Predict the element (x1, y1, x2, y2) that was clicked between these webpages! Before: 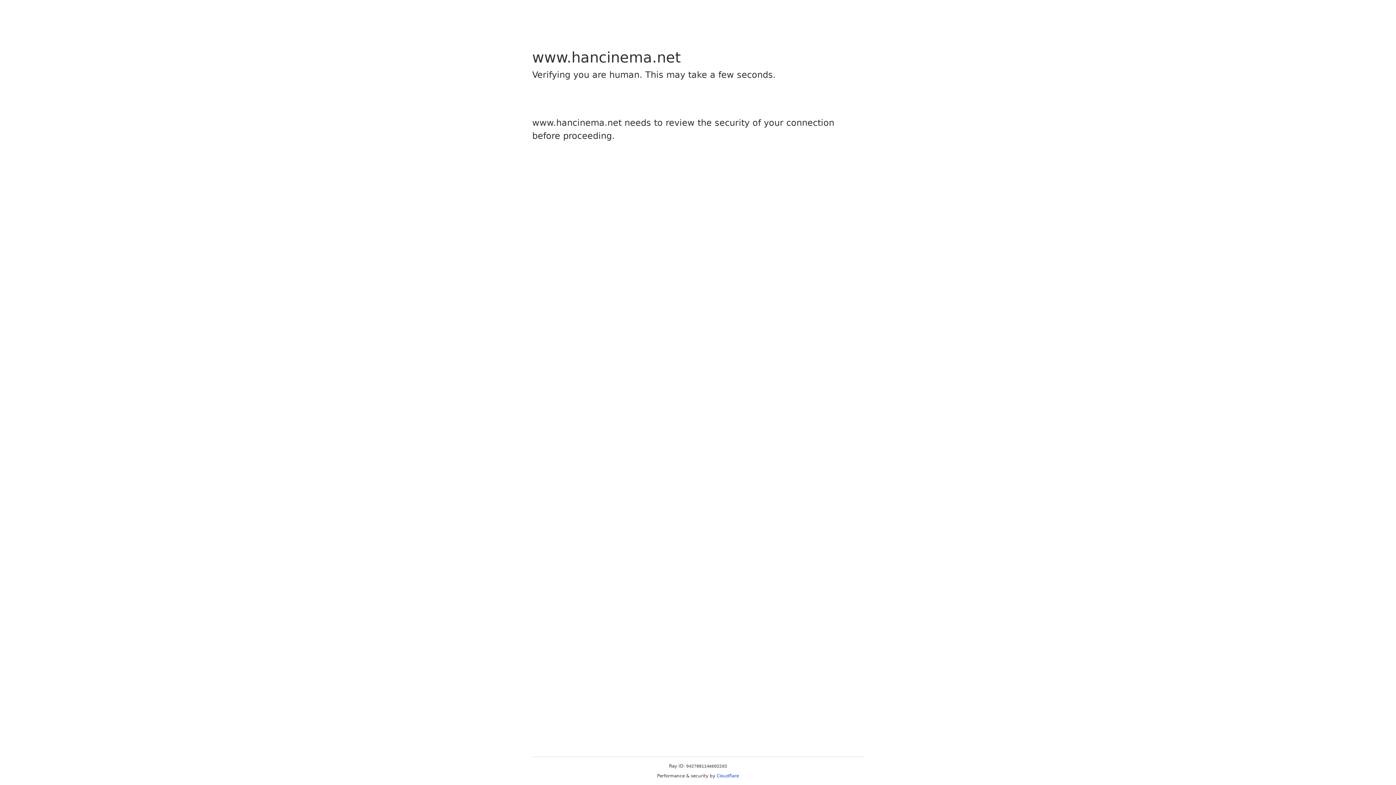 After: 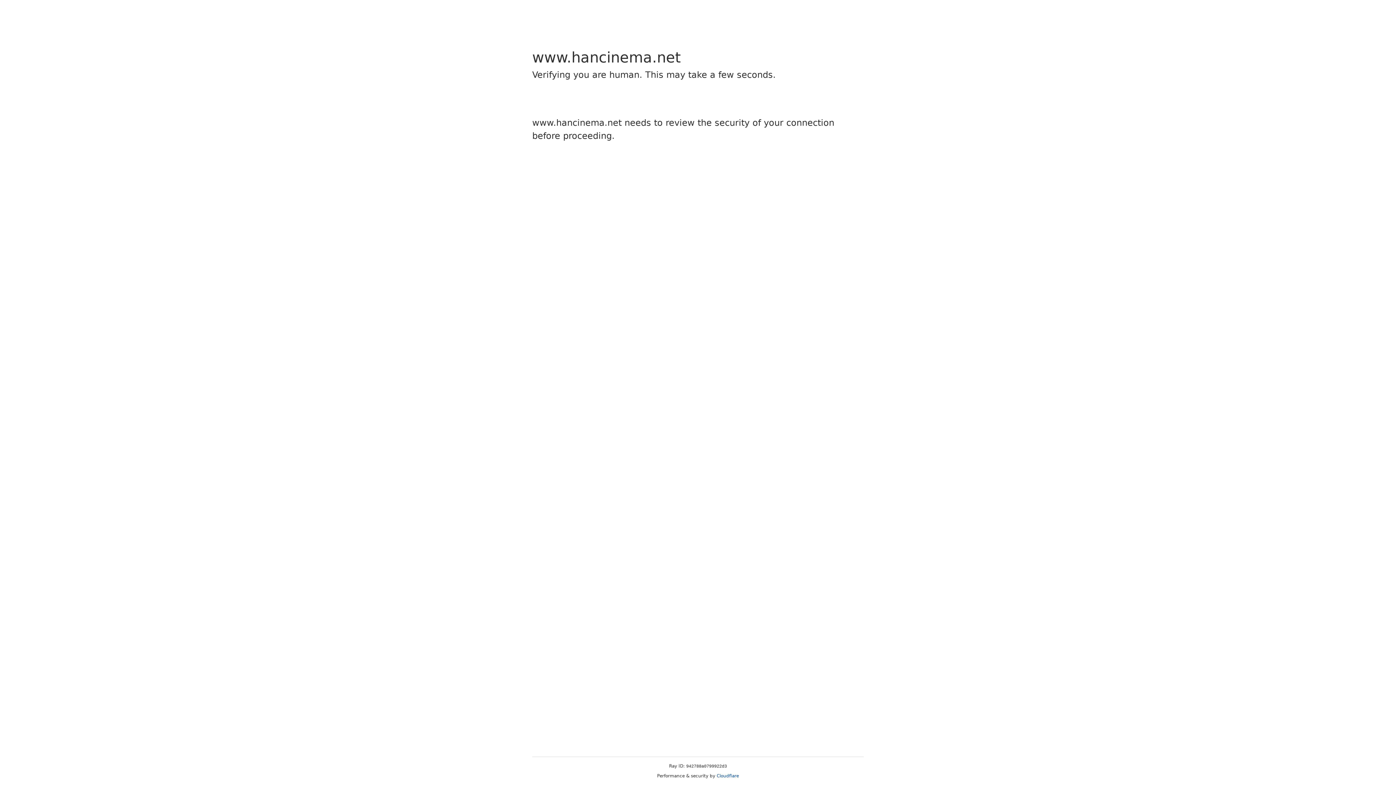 Action: bbox: (716, 773, 739, 778) label: Cloudflare